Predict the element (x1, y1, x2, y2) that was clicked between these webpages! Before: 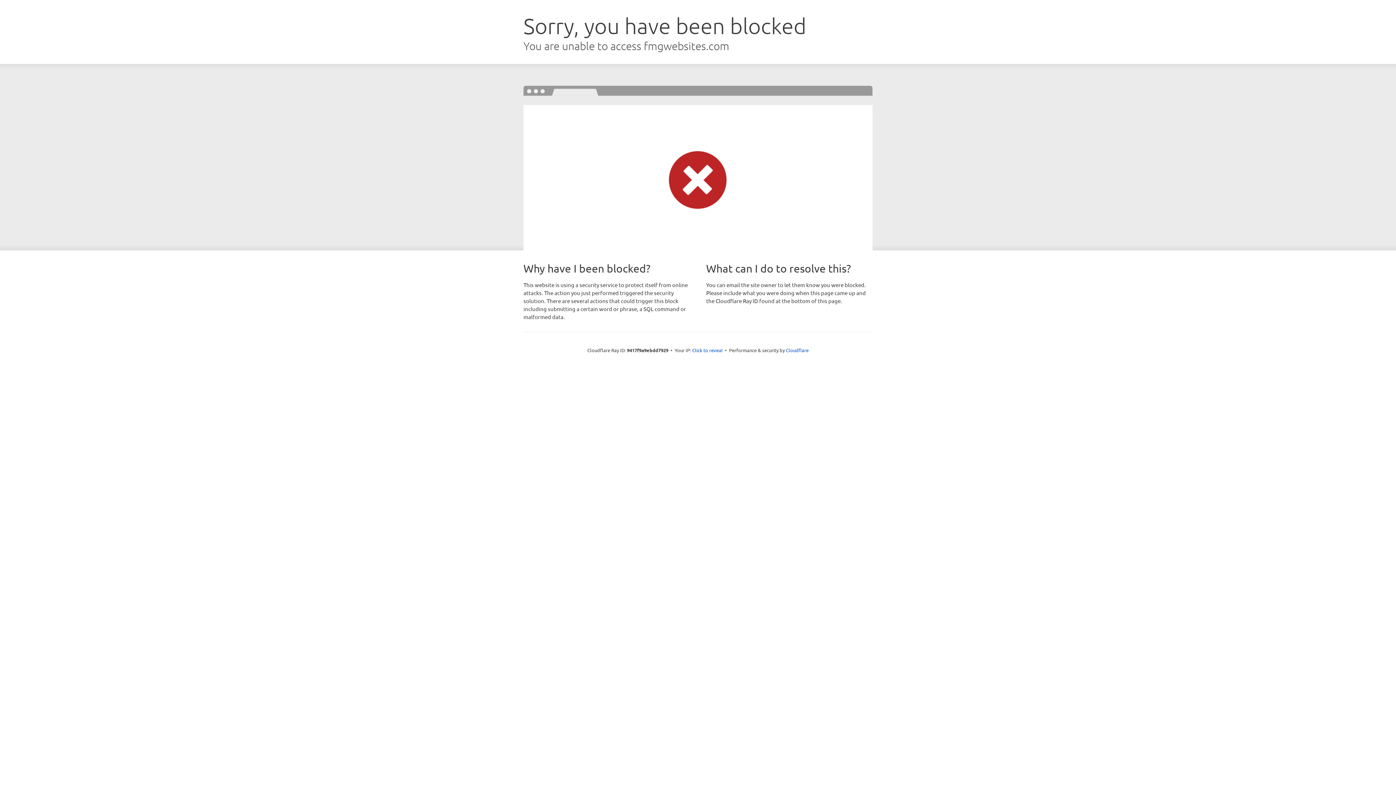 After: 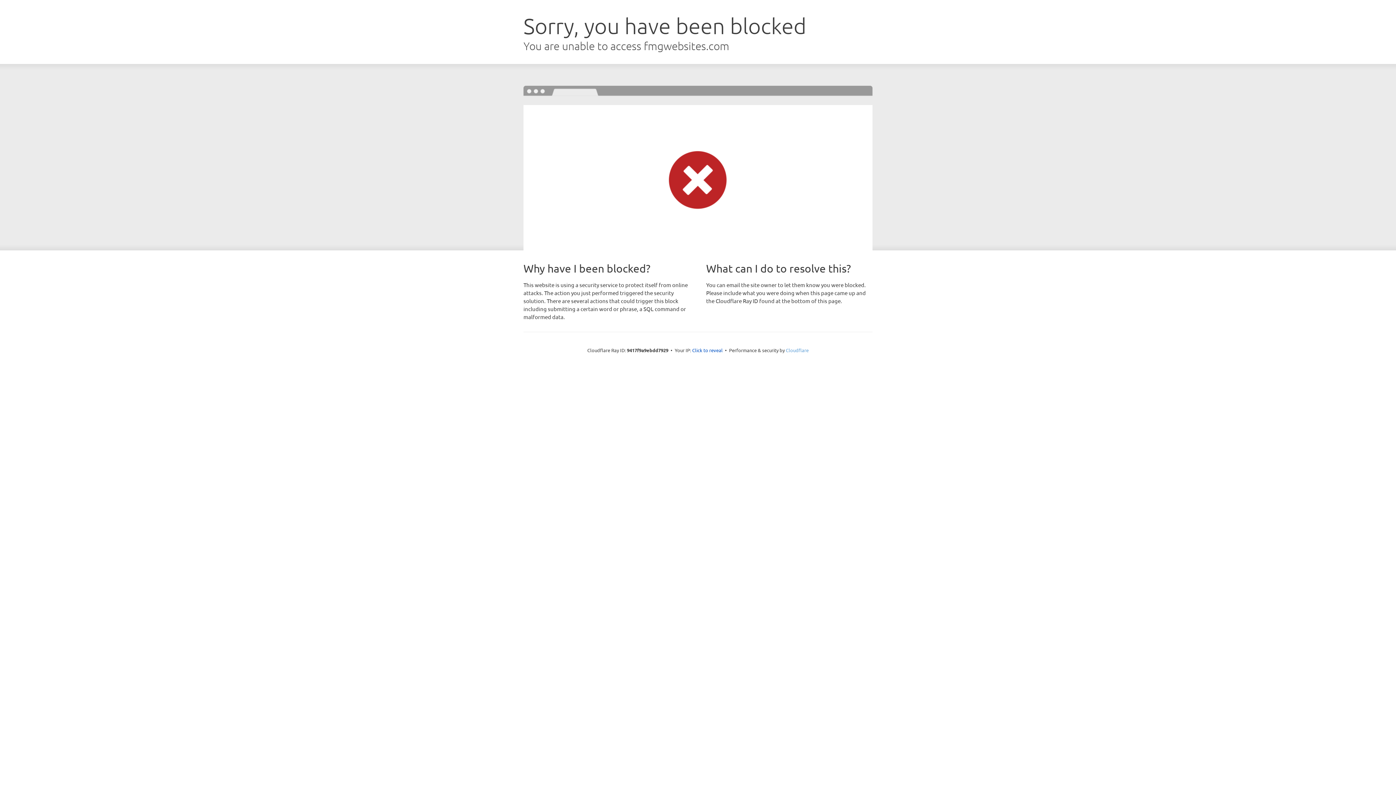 Action: label: Cloudflare bbox: (786, 347, 808, 353)